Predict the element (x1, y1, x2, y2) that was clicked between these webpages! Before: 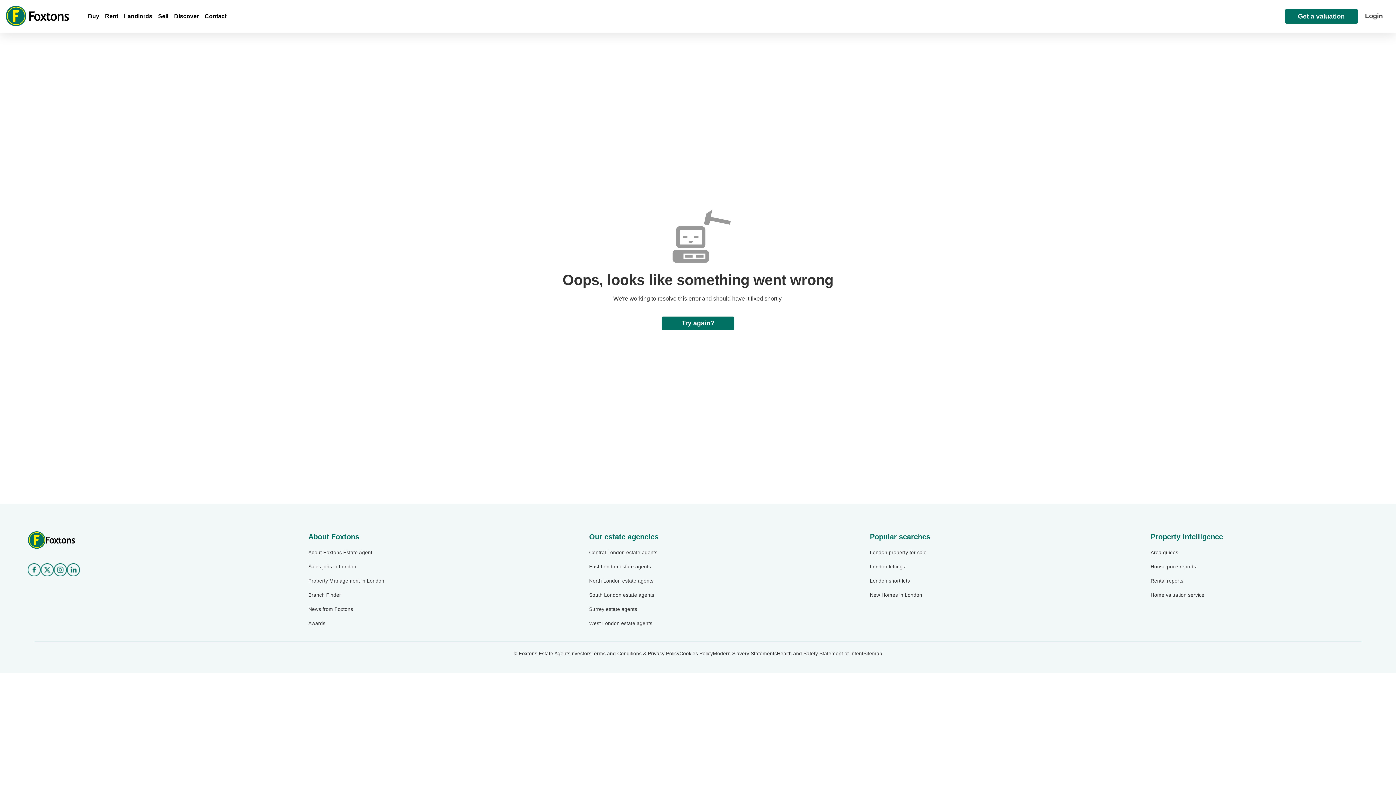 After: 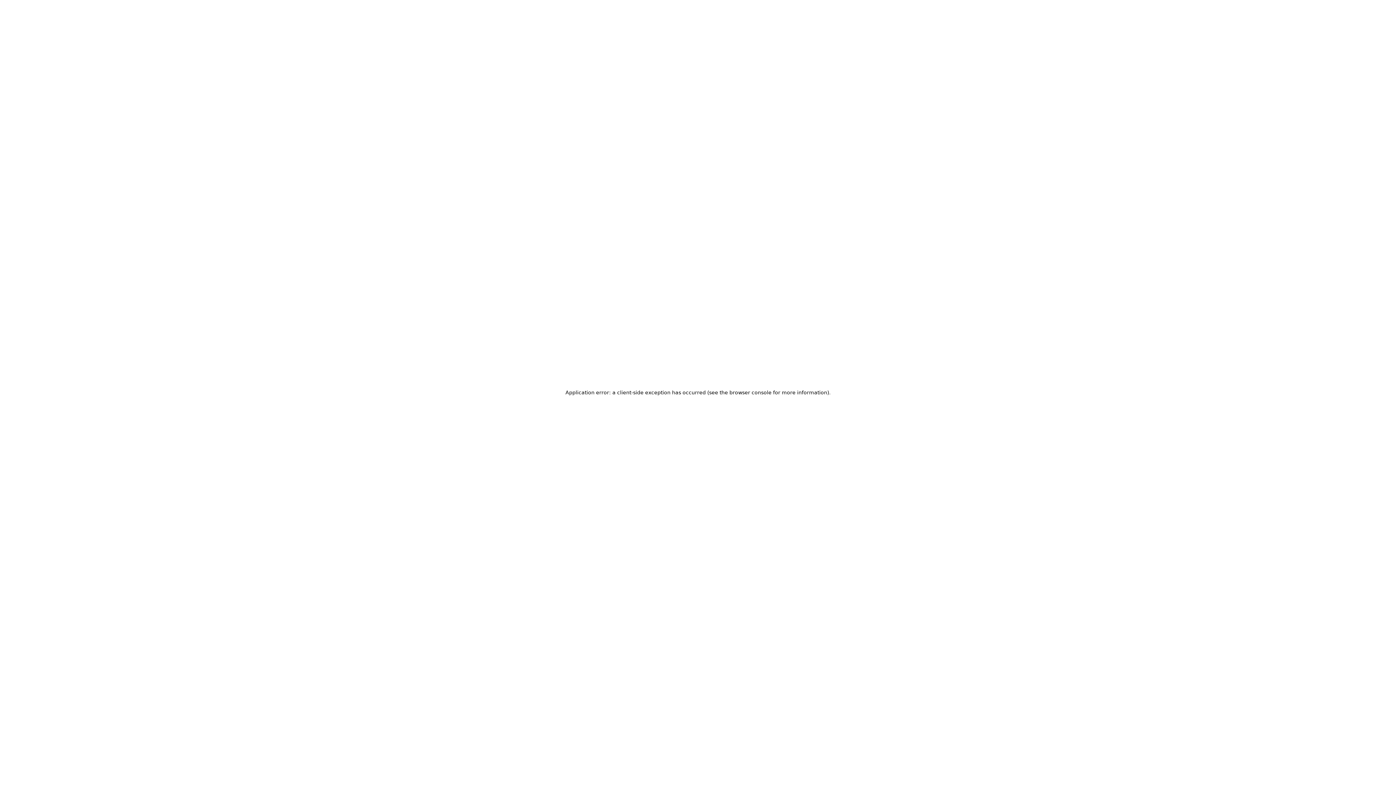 Action: label: Modern Slavery Statements bbox: (713, 650, 777, 657)